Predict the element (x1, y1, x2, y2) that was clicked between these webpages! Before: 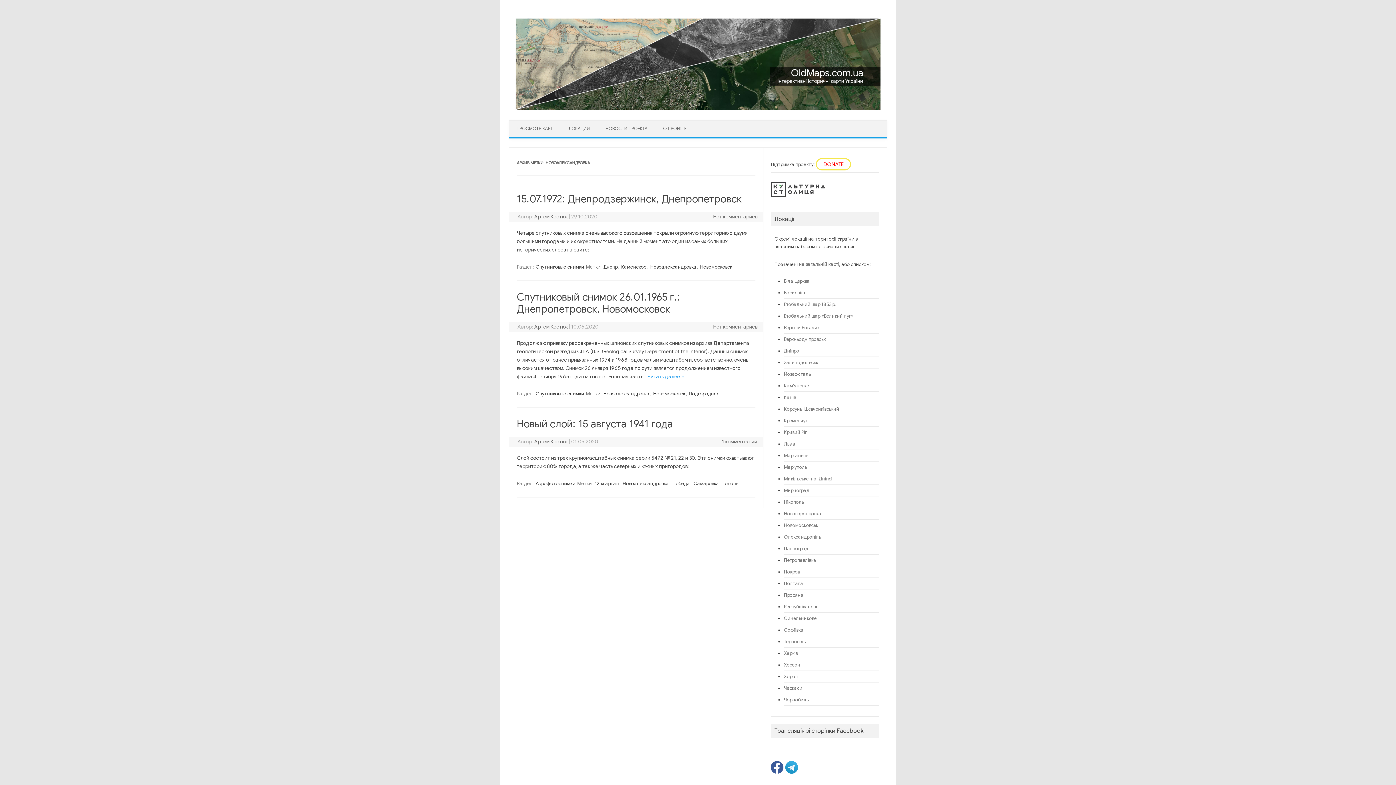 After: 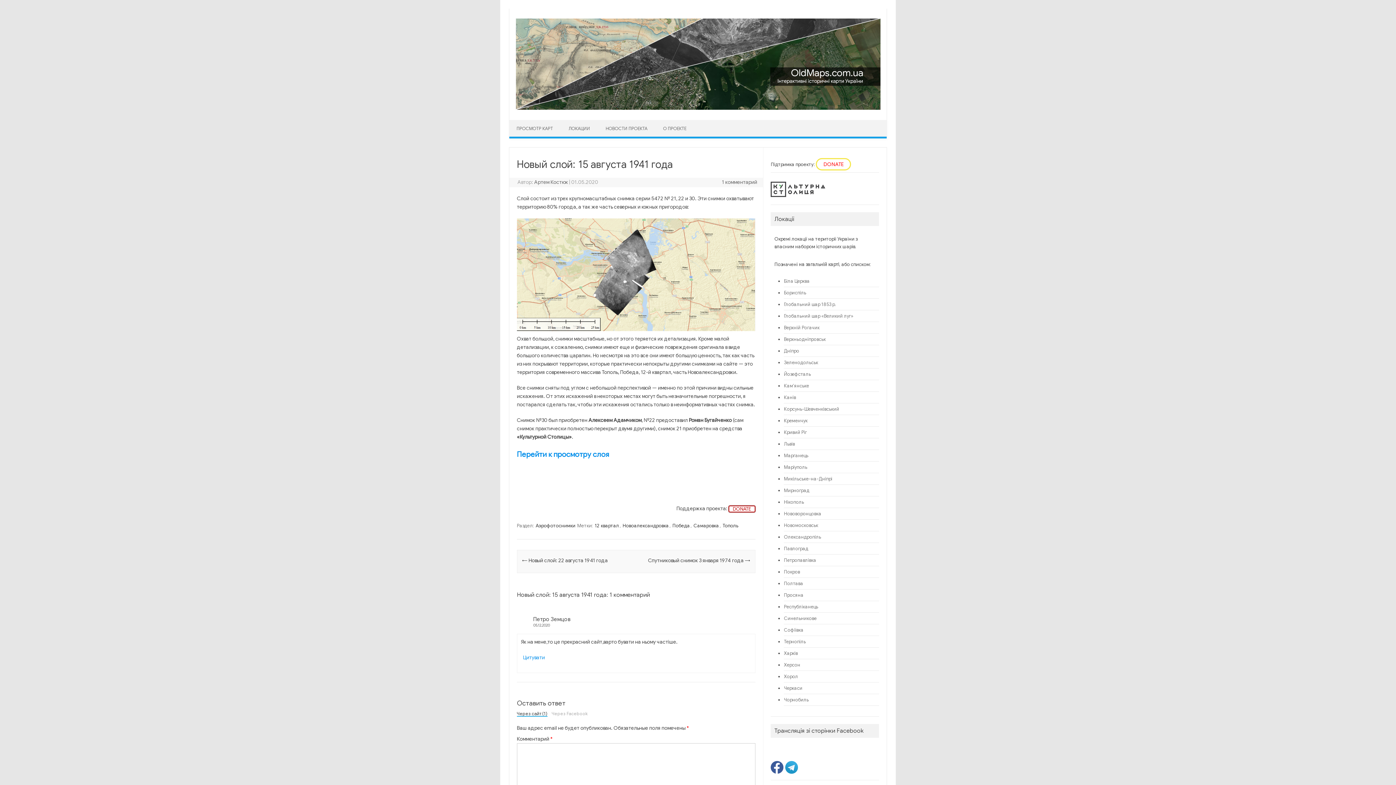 Action: bbox: (517, 417, 673, 430) label: Новый слой: 15 августа 1941 года